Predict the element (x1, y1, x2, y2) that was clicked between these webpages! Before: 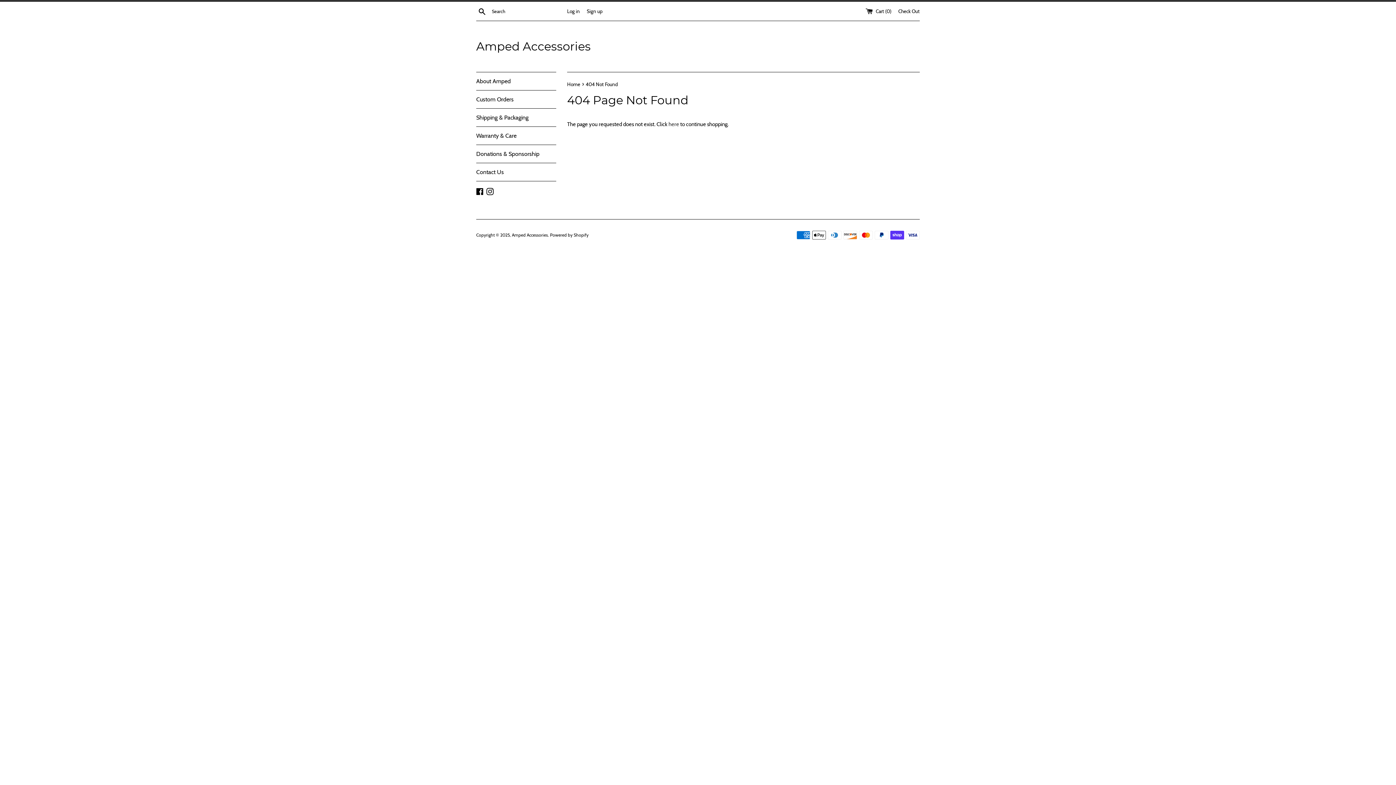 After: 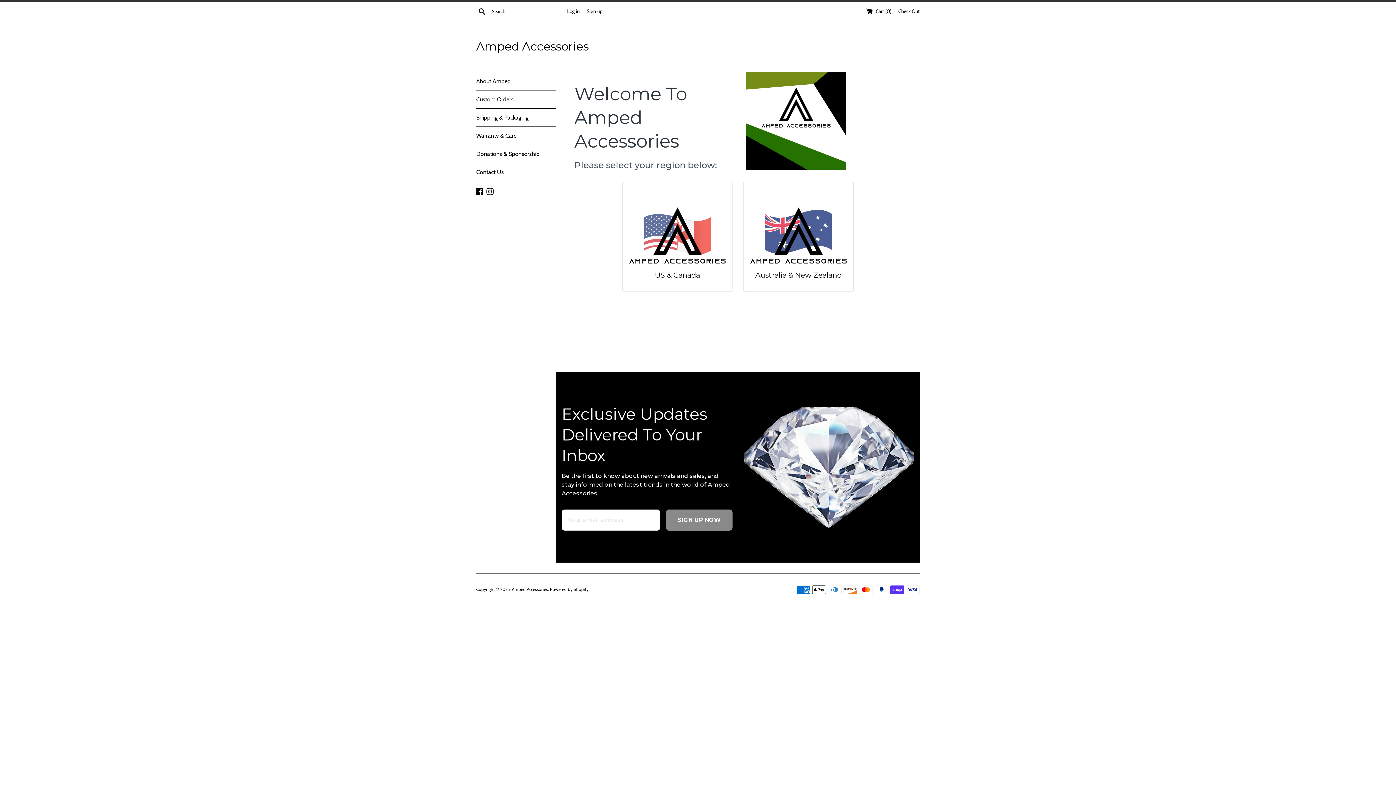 Action: label: Home  bbox: (567, 81, 581, 87)